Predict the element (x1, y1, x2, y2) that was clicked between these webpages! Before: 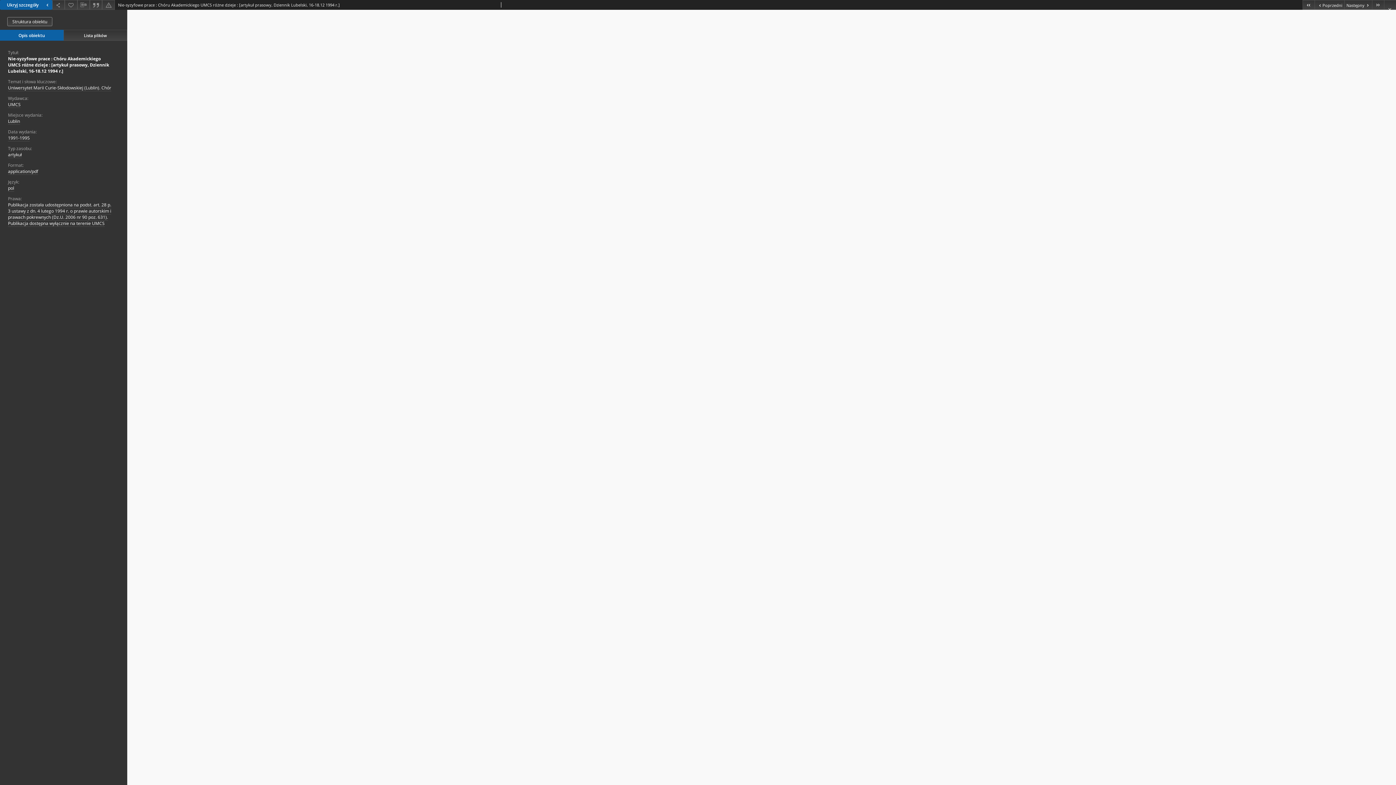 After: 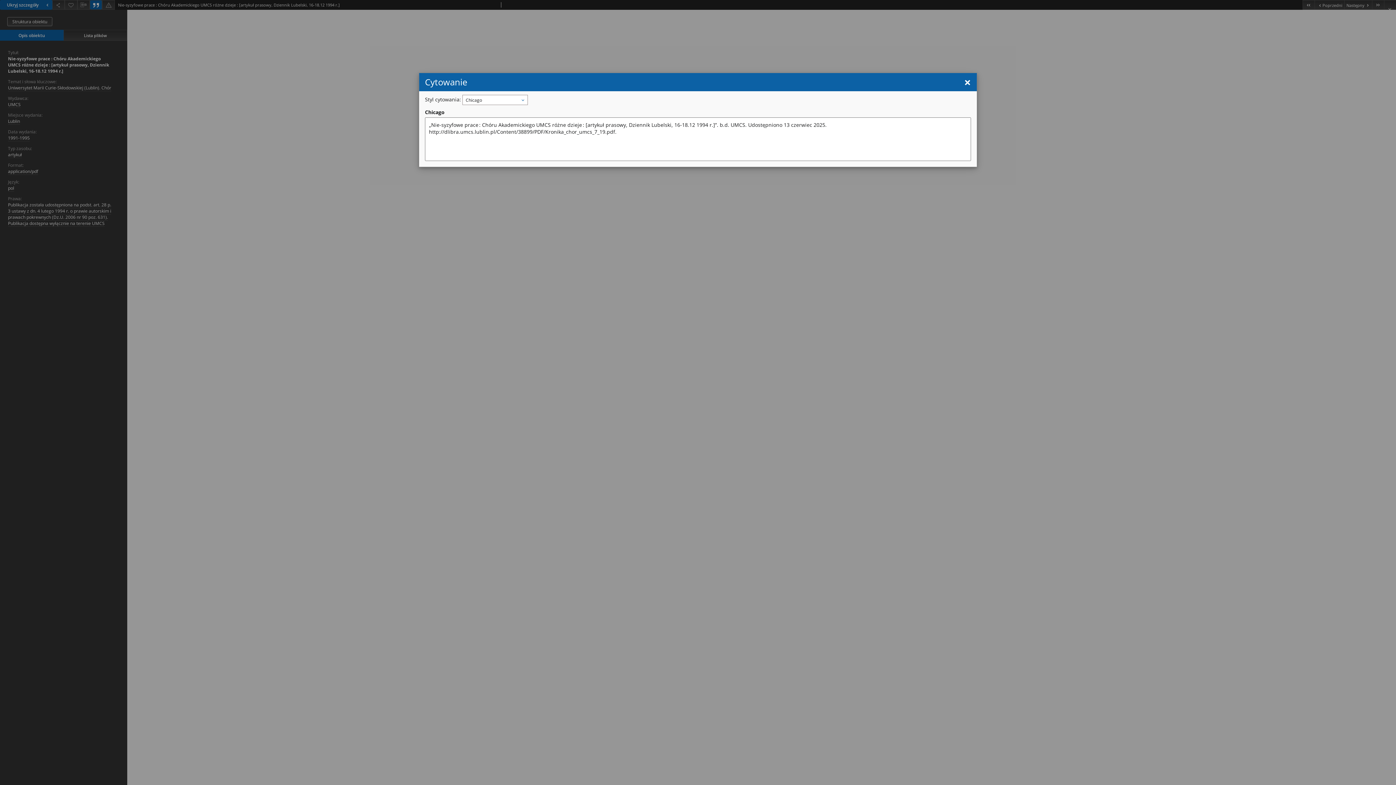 Action: bbox: (89, 0, 102, 9)